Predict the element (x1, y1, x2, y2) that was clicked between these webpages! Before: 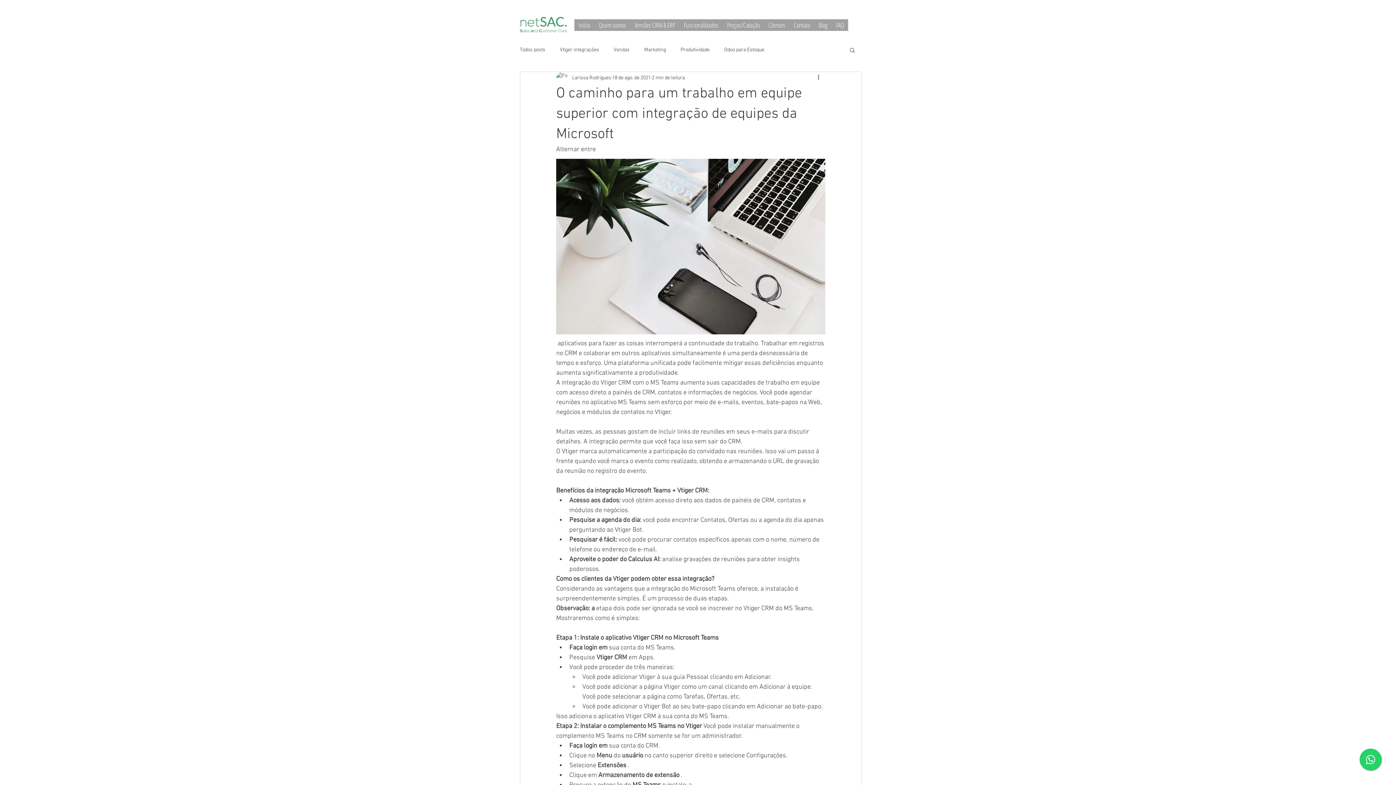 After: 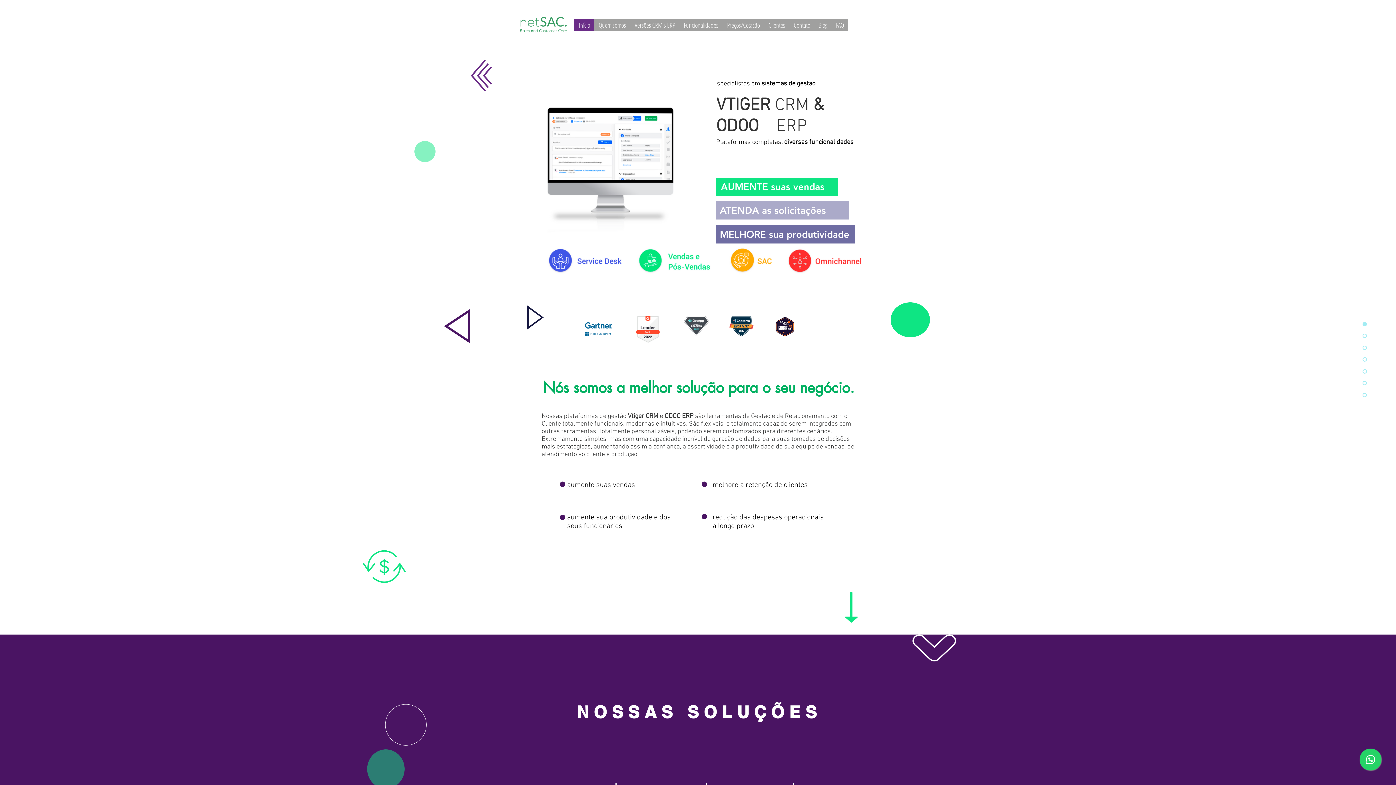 Action: label: Início bbox: (574, 19, 594, 30)